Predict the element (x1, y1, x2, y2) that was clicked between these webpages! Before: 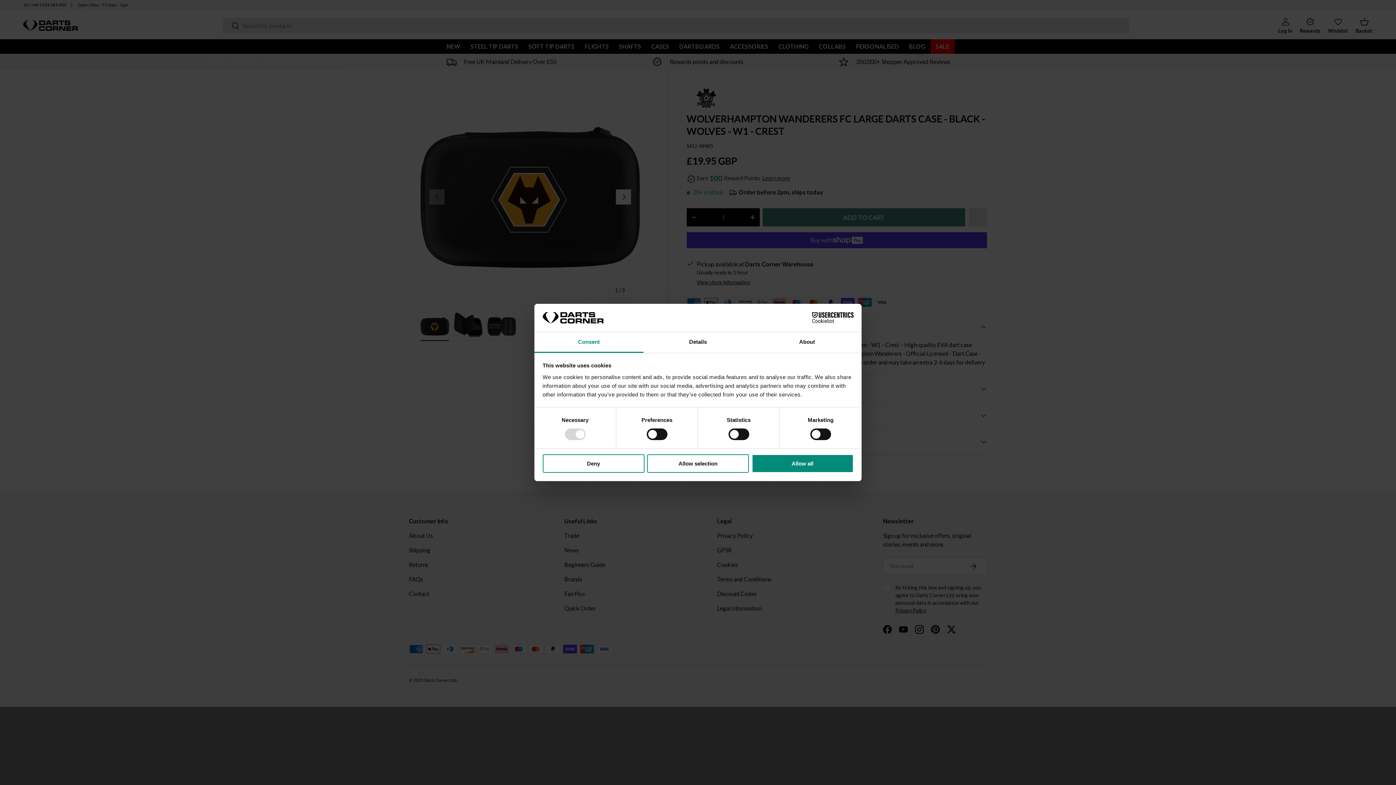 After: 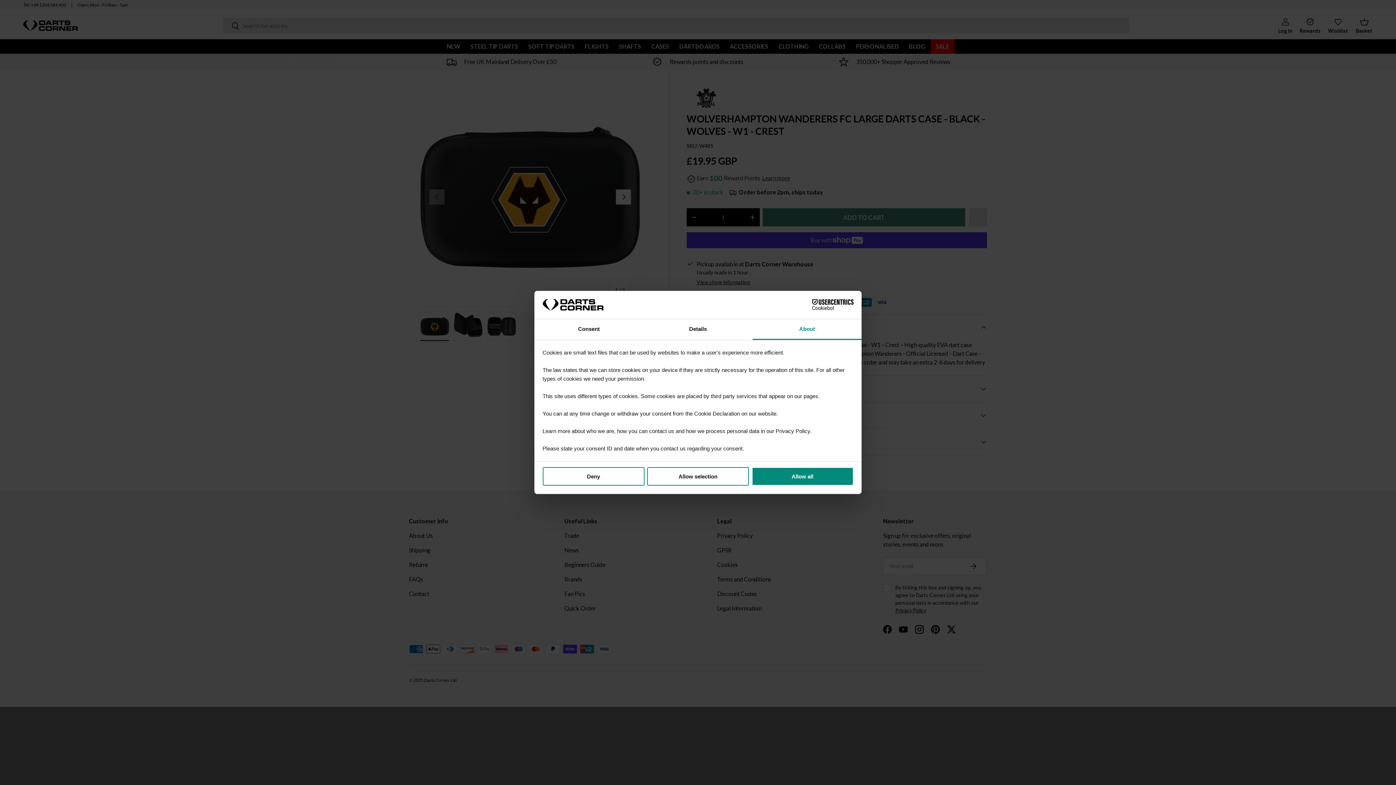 Action: bbox: (752, 332, 861, 353) label: About